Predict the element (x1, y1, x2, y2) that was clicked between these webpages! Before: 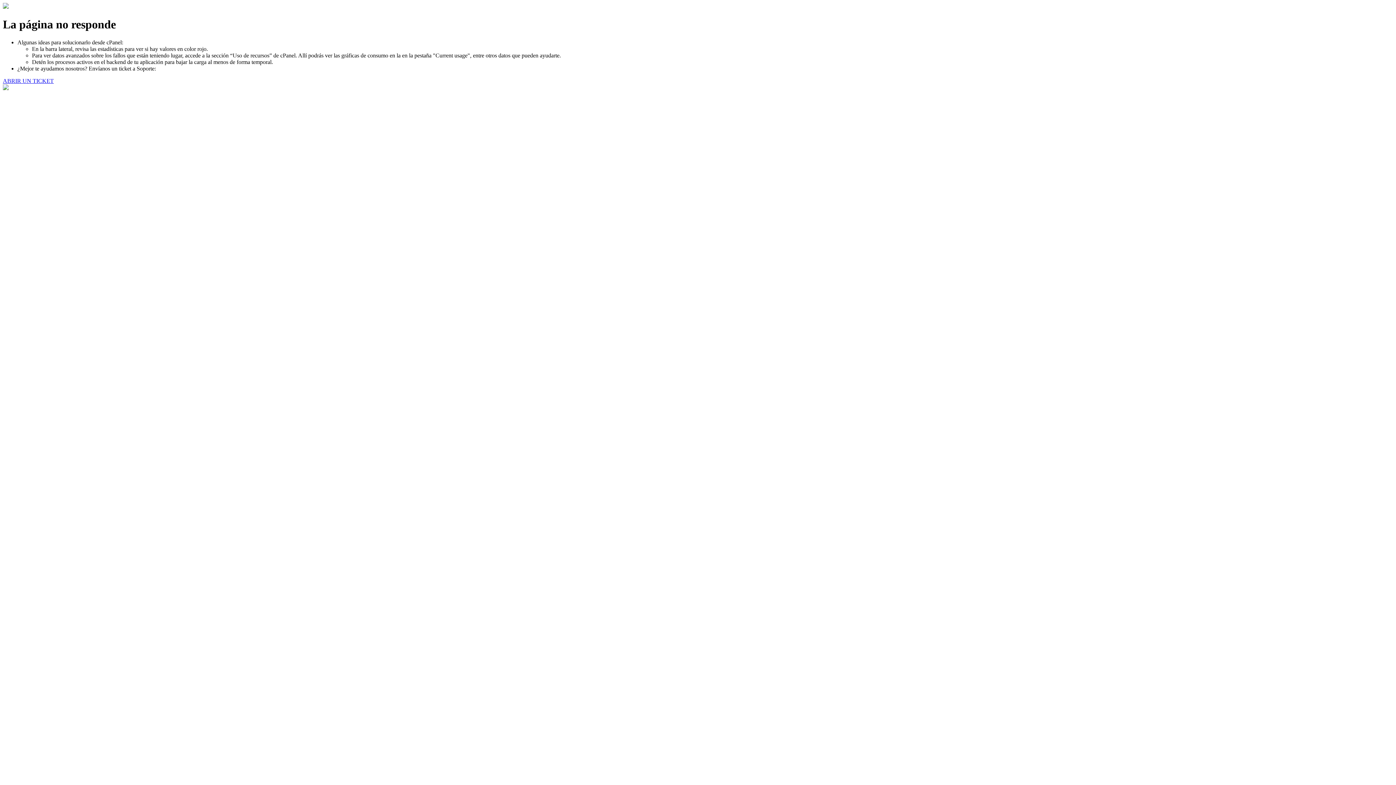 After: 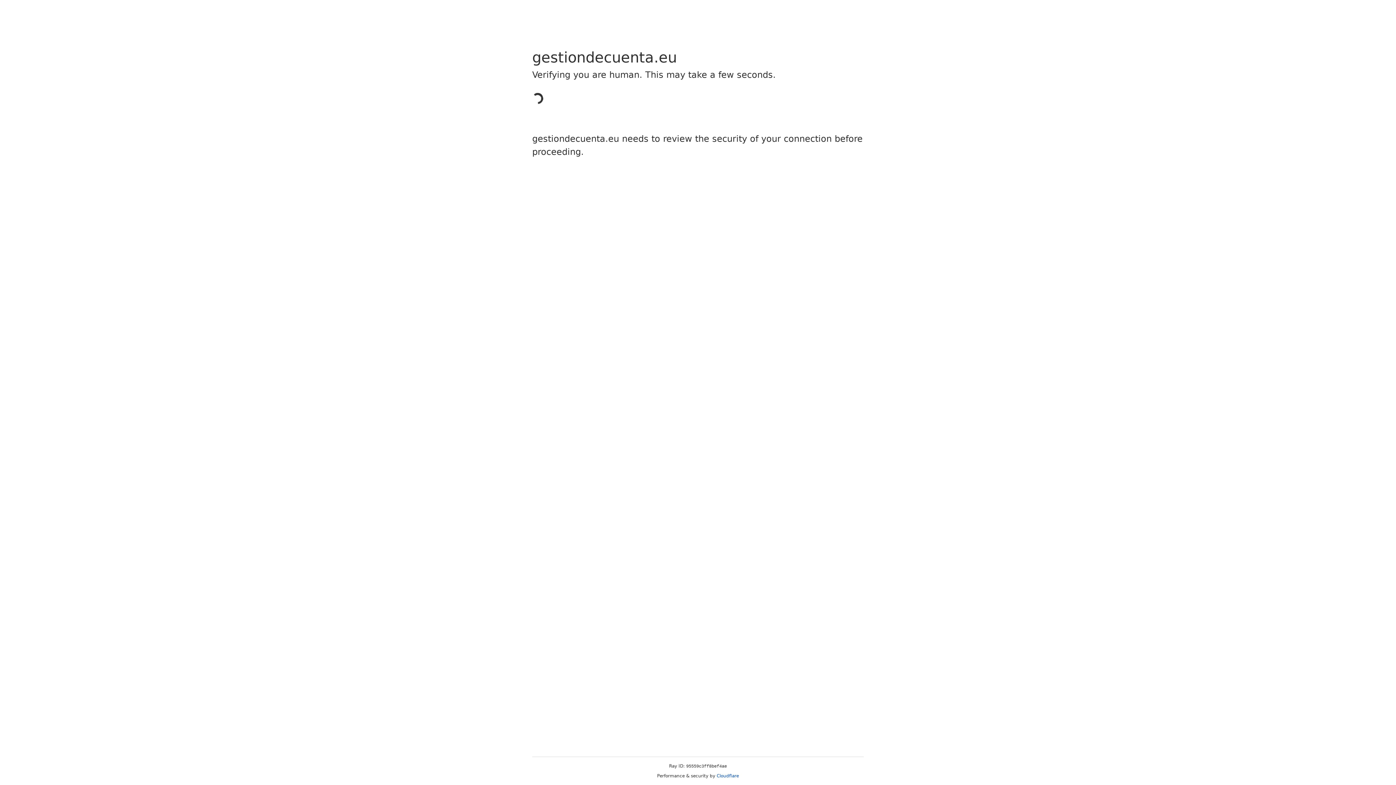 Action: label: ABRIR UN TICKET bbox: (2, 77, 53, 83)